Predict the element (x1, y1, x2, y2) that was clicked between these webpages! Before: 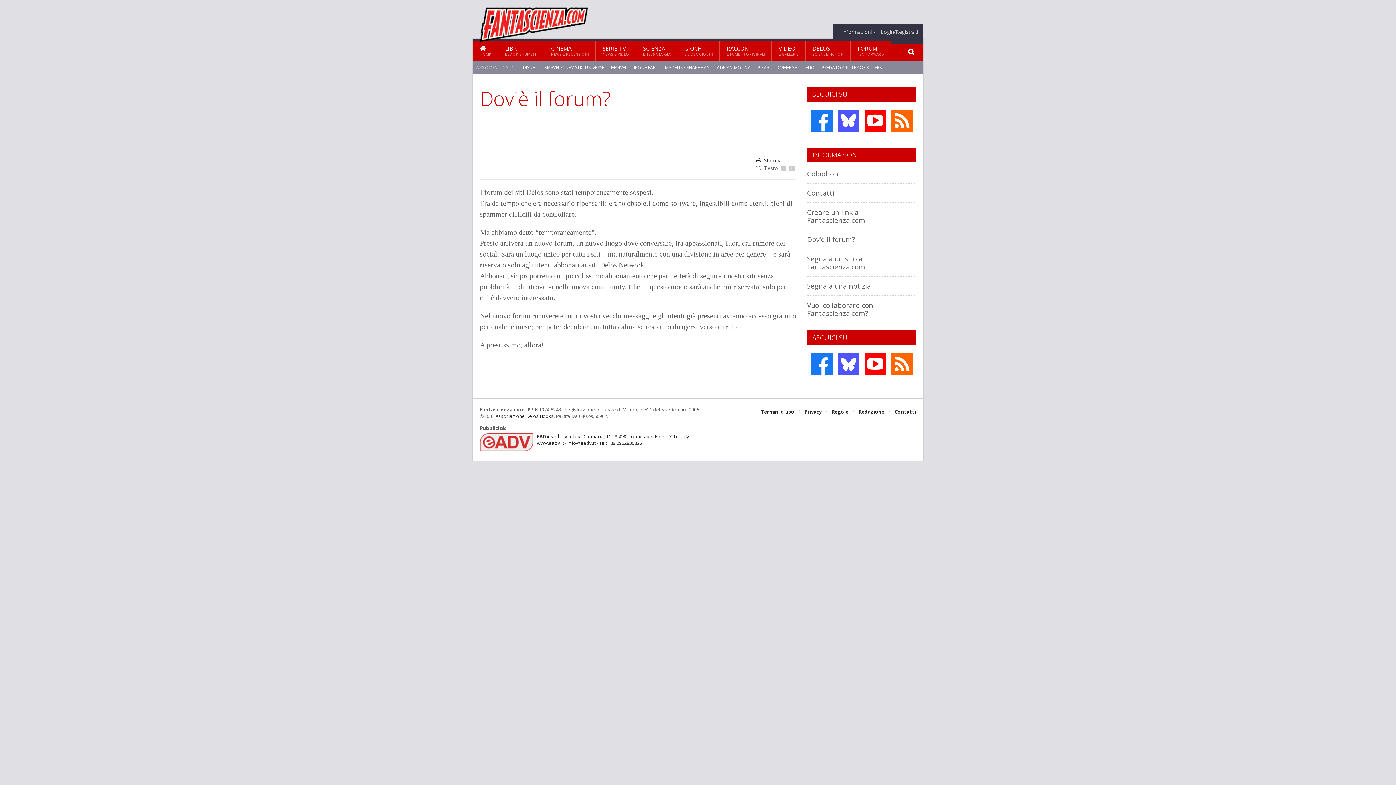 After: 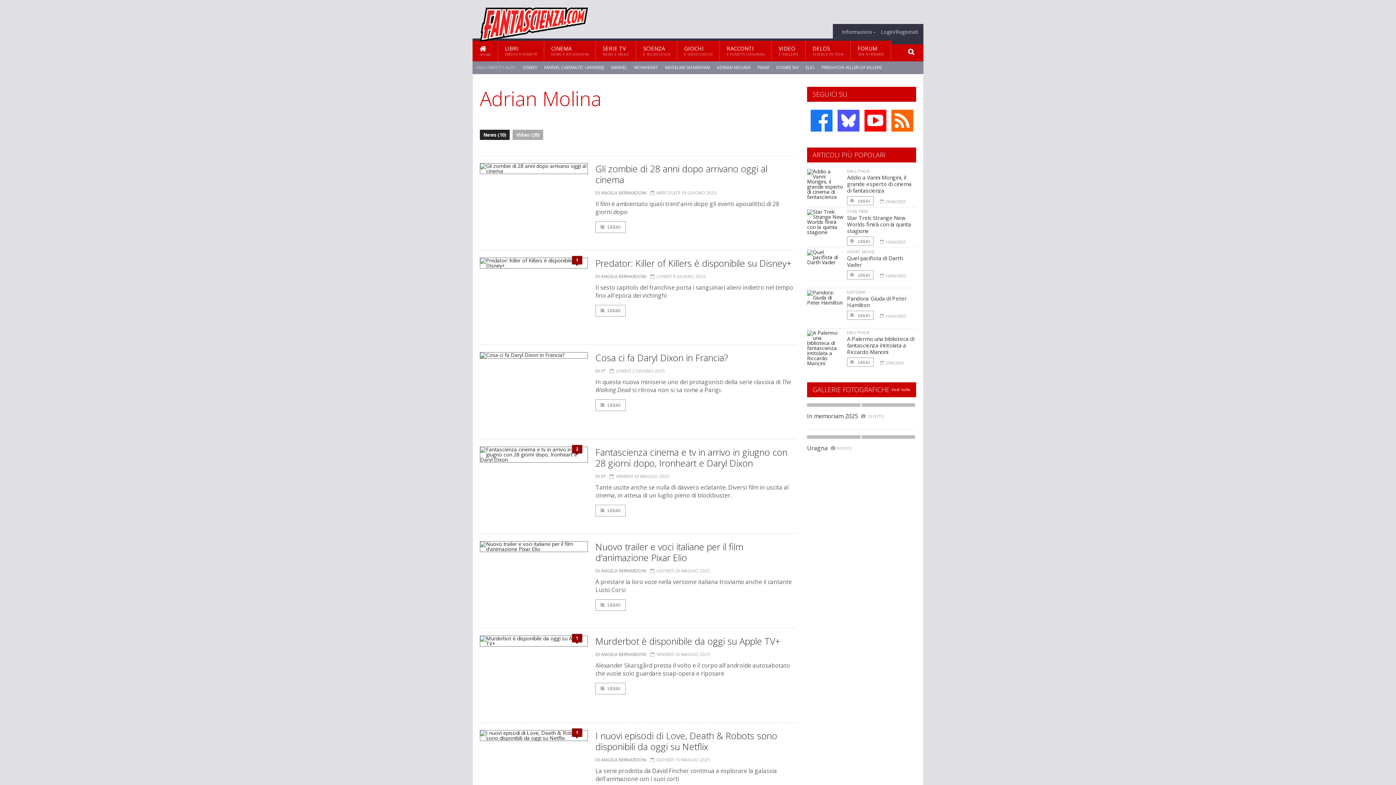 Action: label: ADRIAN MOLINA bbox: (717, 64, 750, 70)